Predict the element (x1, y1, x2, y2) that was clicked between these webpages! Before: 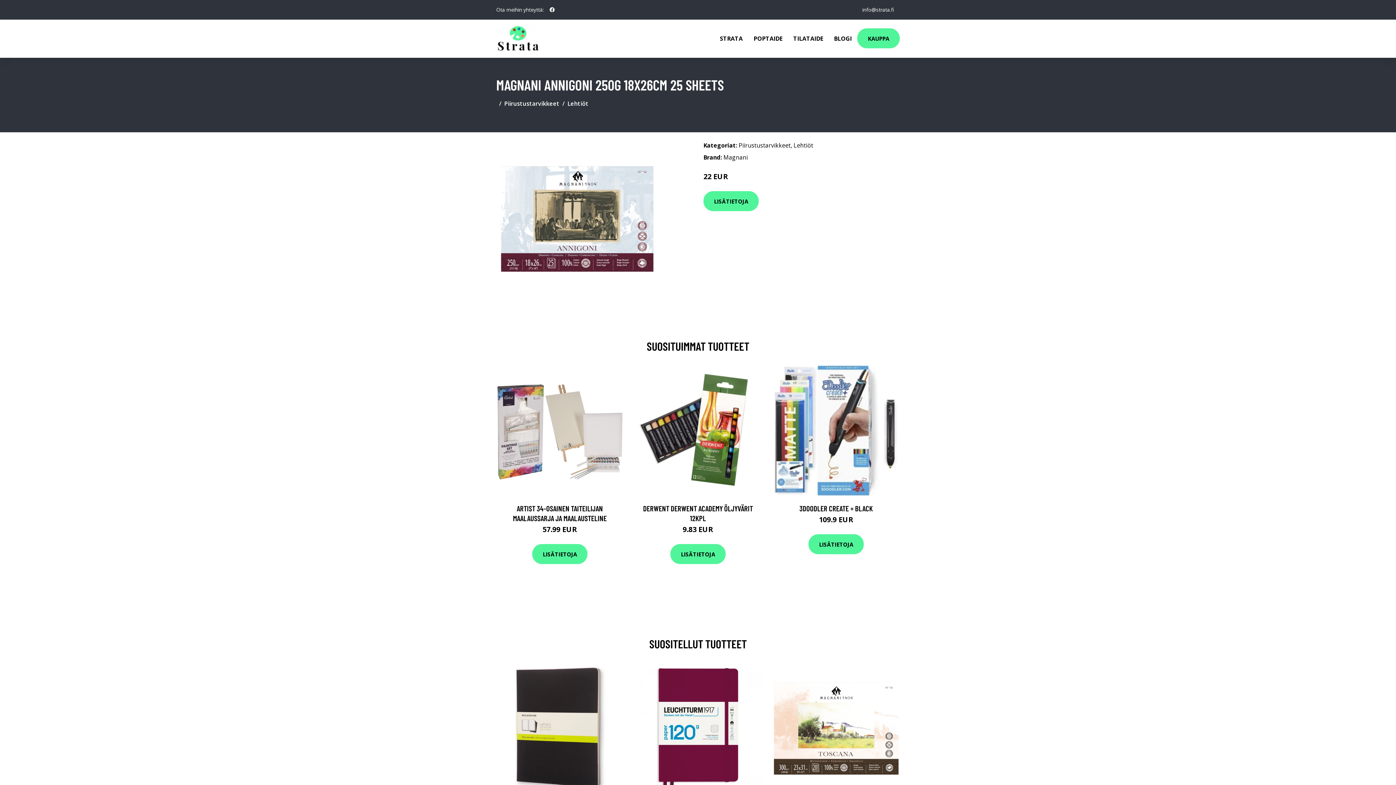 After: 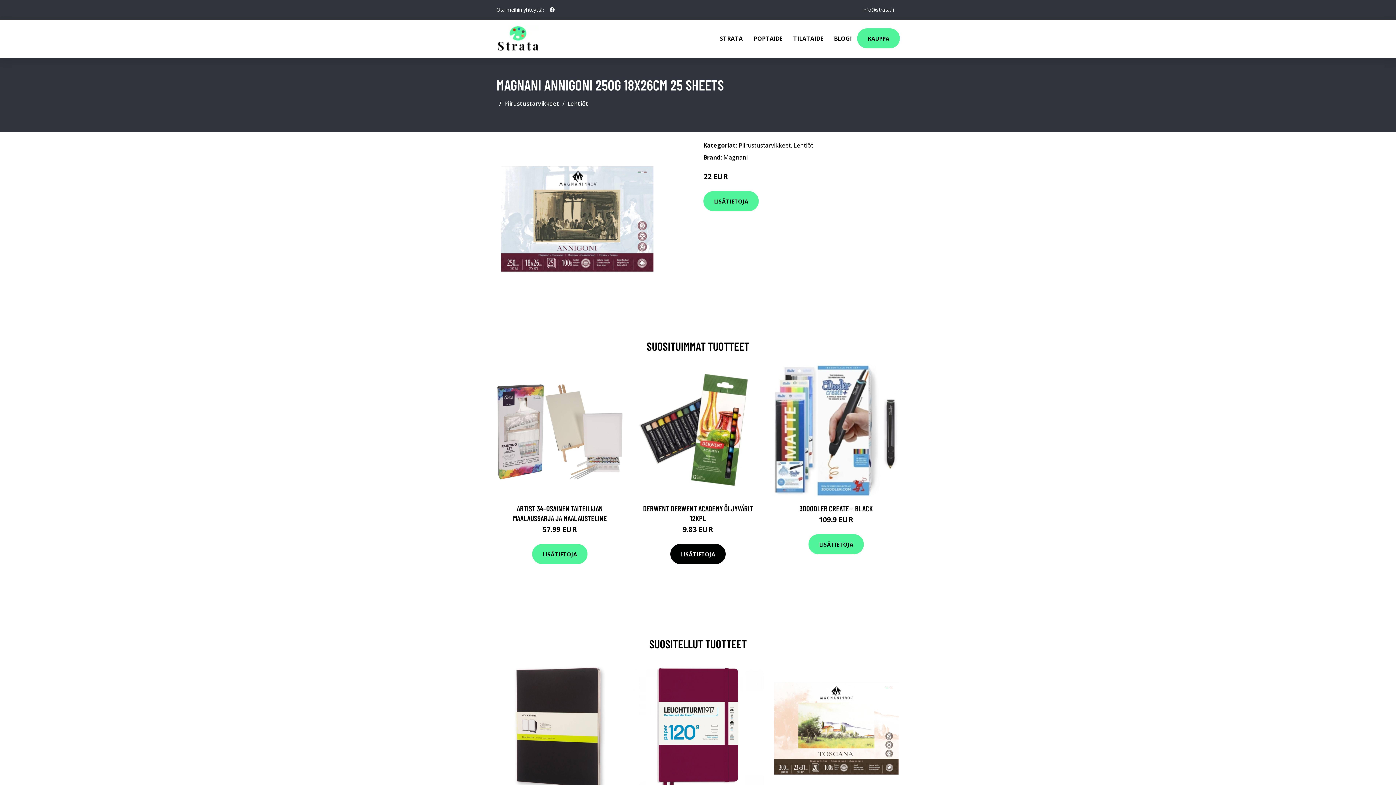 Action: label: LISÄTIETOJA bbox: (670, 544, 725, 564)